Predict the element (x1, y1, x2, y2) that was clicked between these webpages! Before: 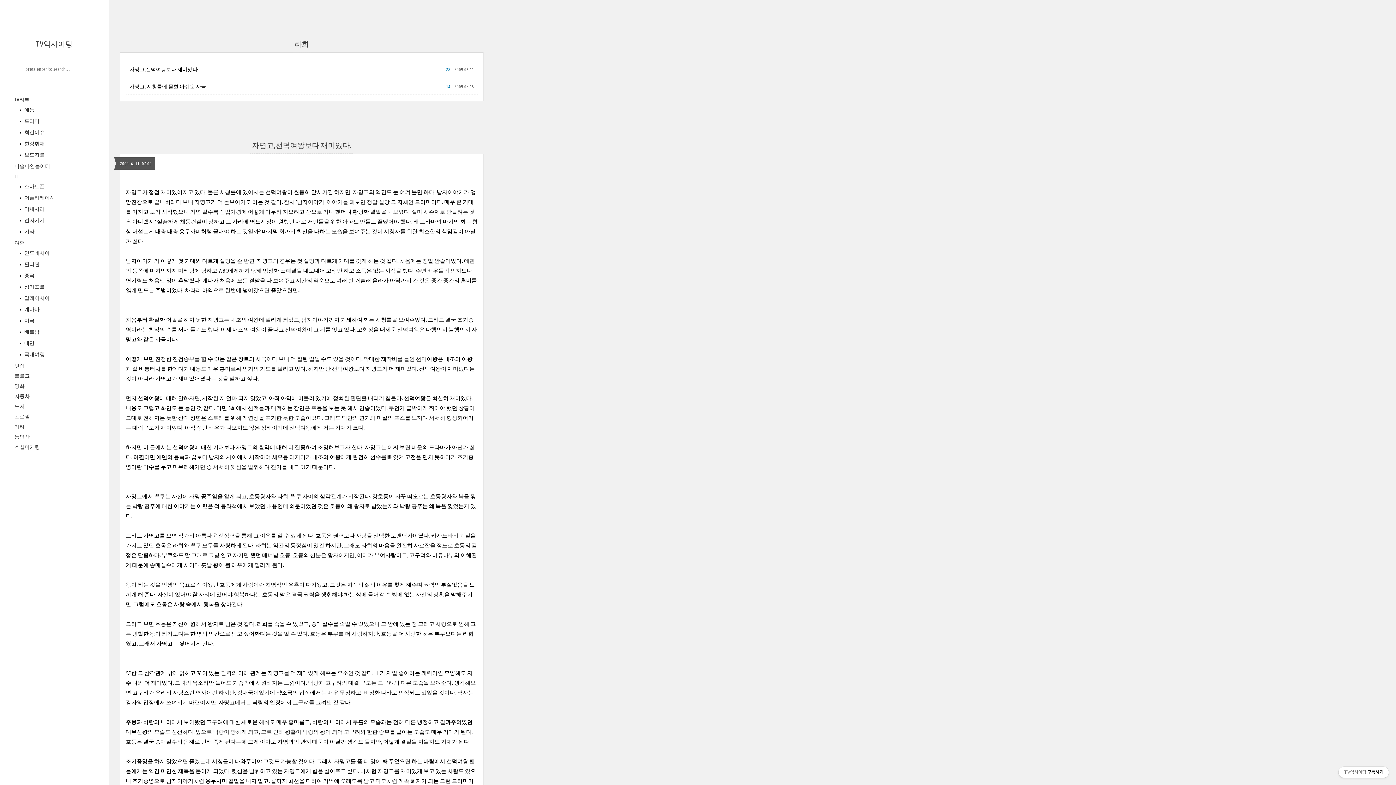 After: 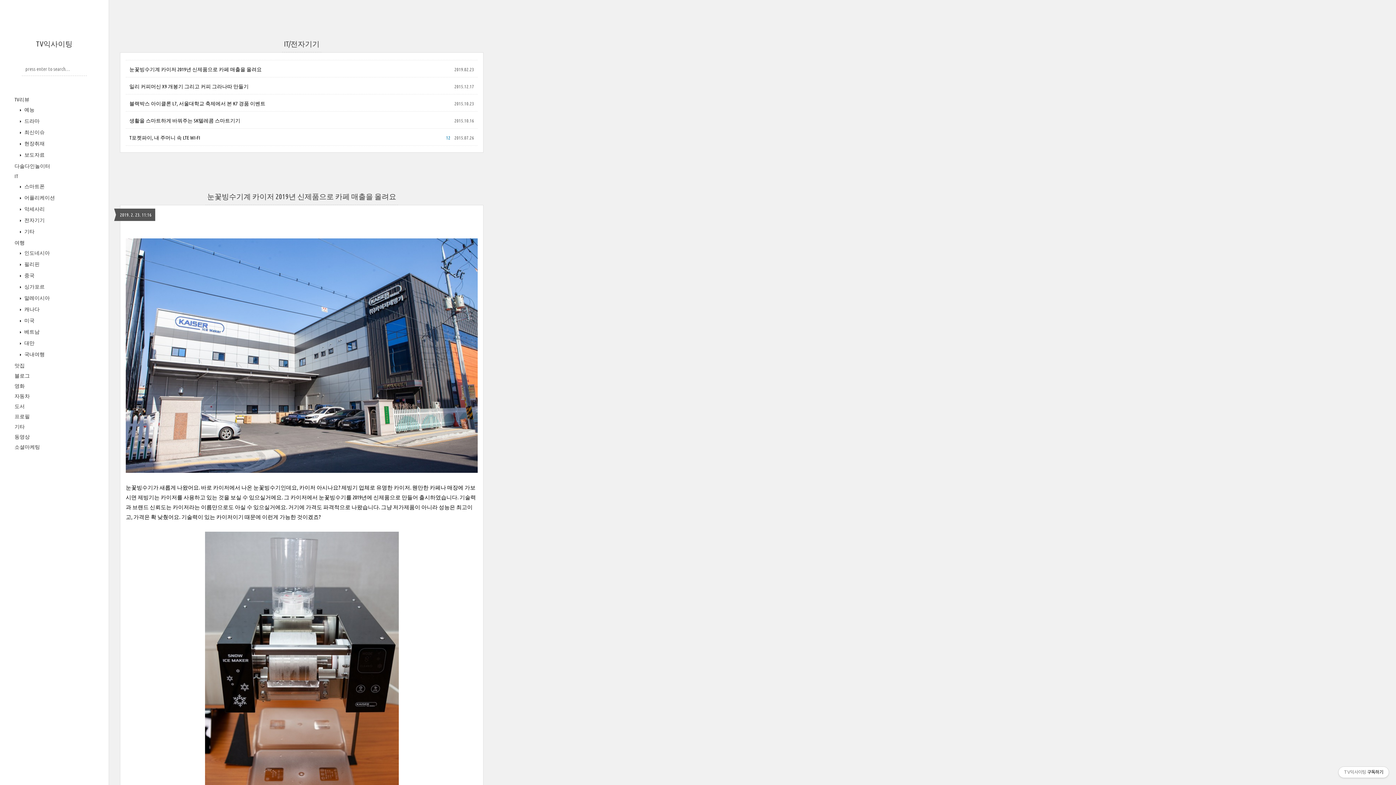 Action: label:  전자기기 bbox: (23, 216, 44, 223)